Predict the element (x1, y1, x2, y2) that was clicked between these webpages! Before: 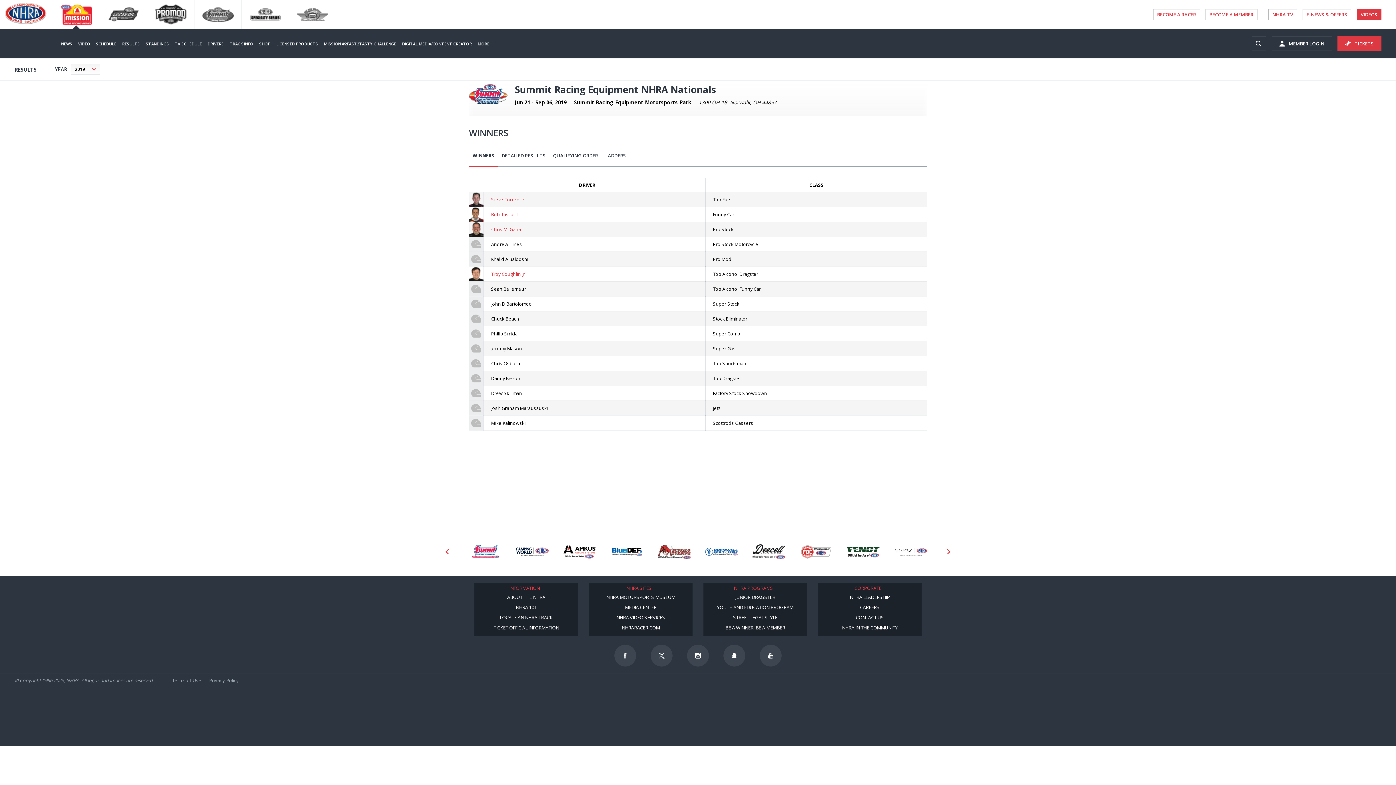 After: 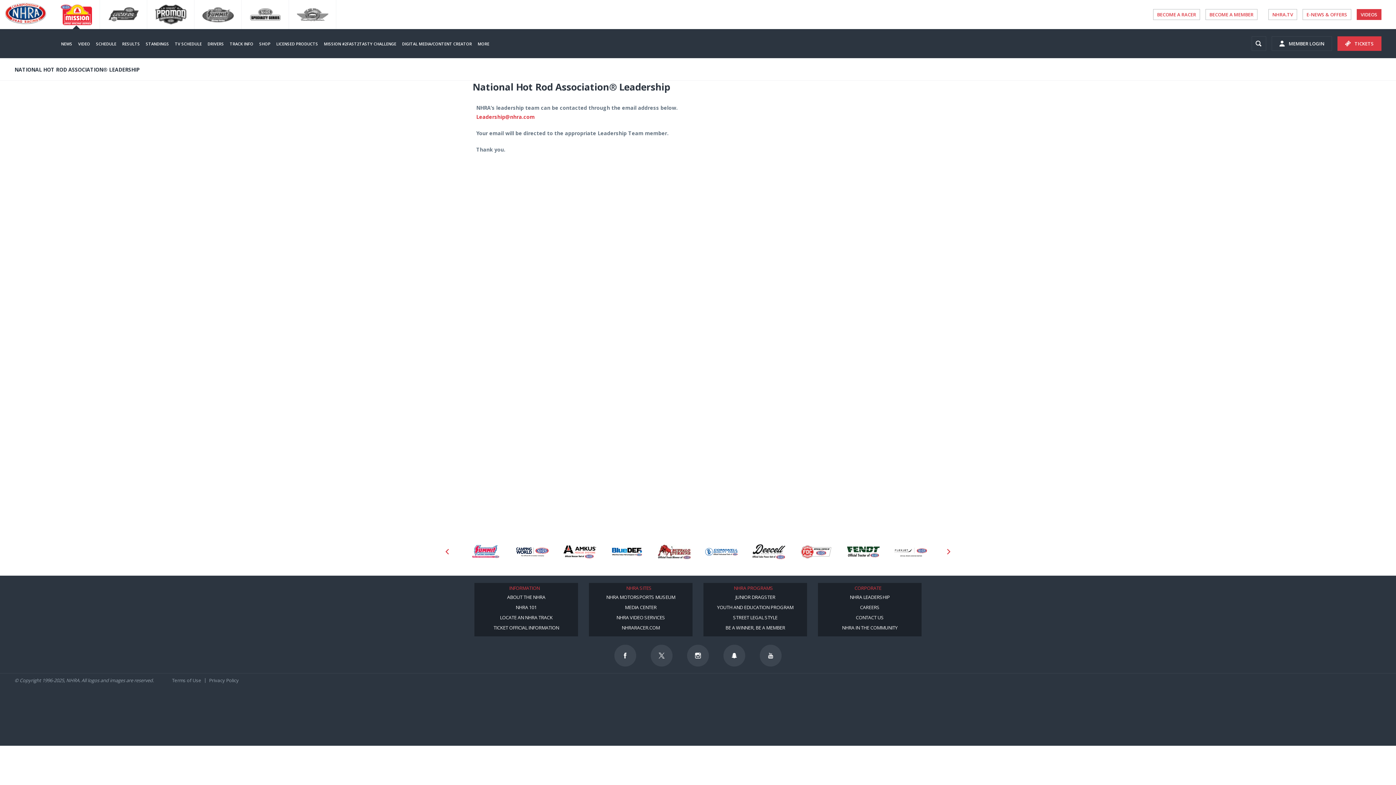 Action: label: NHRA LEADERSHIP bbox: (818, 592, 921, 602)